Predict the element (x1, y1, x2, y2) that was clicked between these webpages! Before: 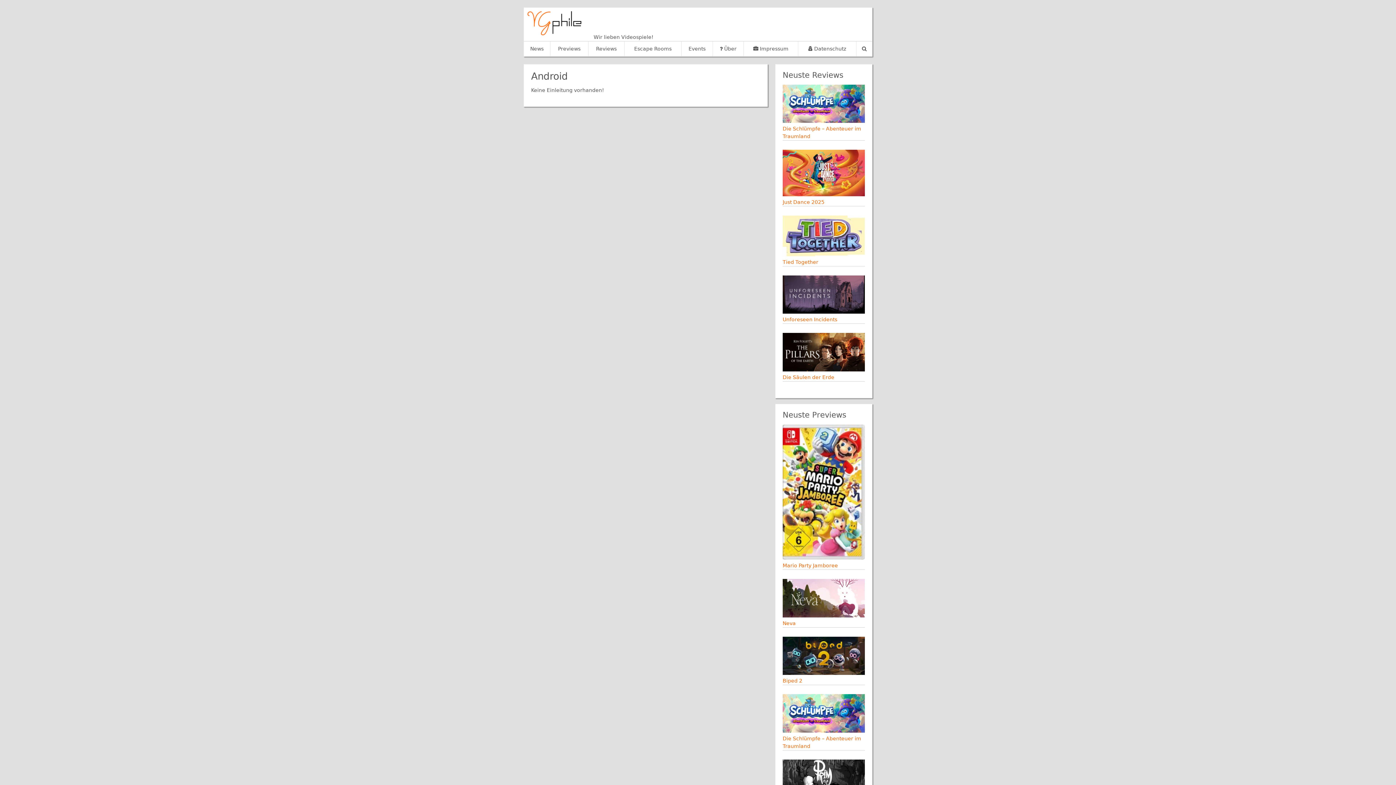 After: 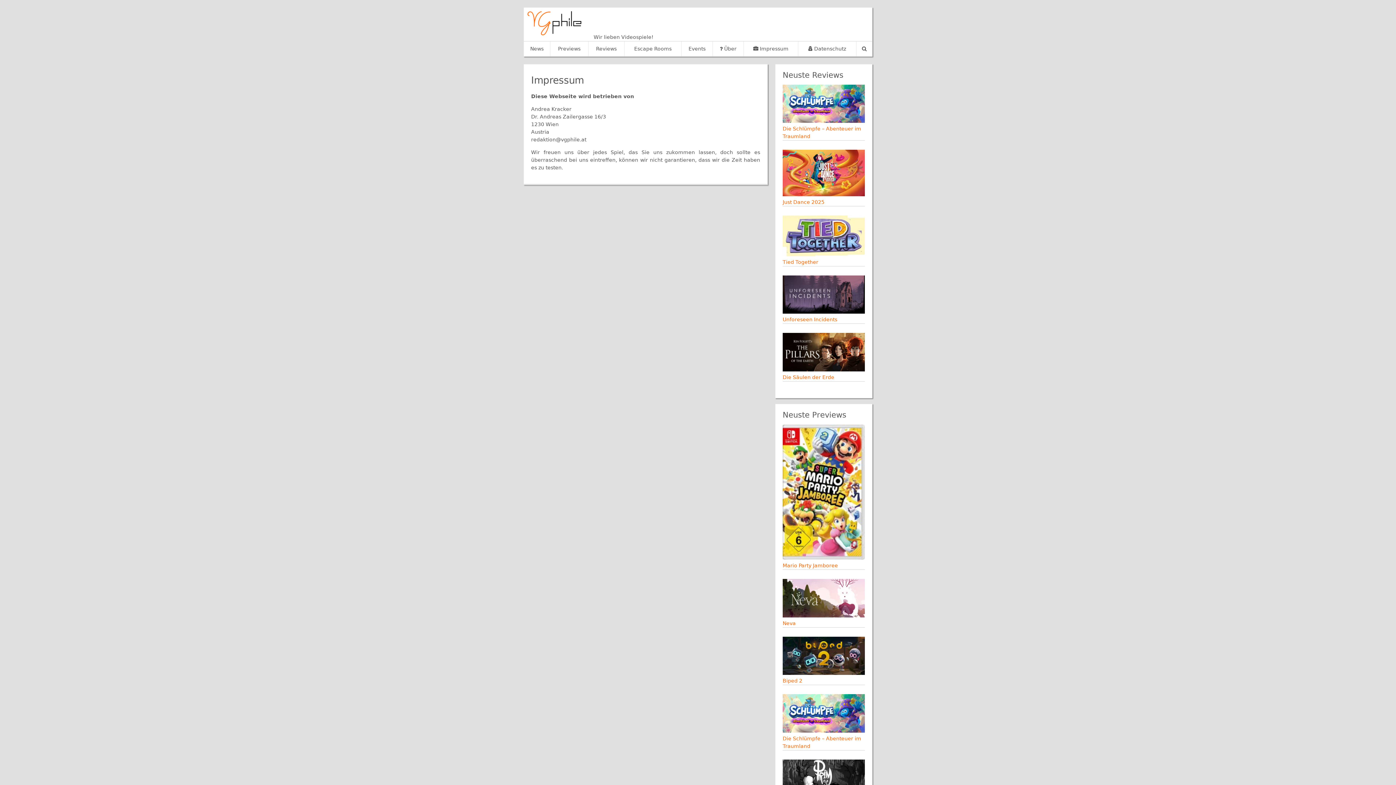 Action: label:  Impressum bbox: (744, 41, 798, 56)